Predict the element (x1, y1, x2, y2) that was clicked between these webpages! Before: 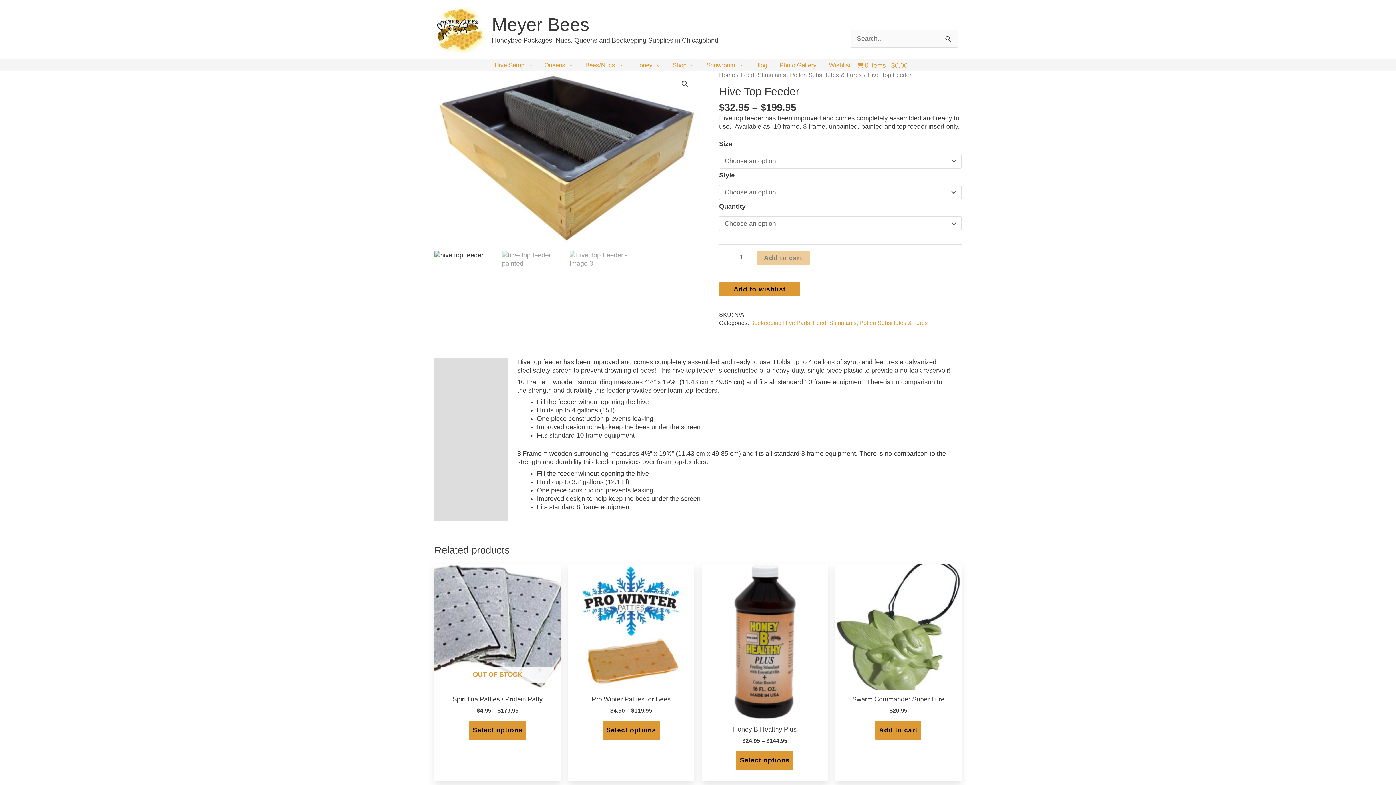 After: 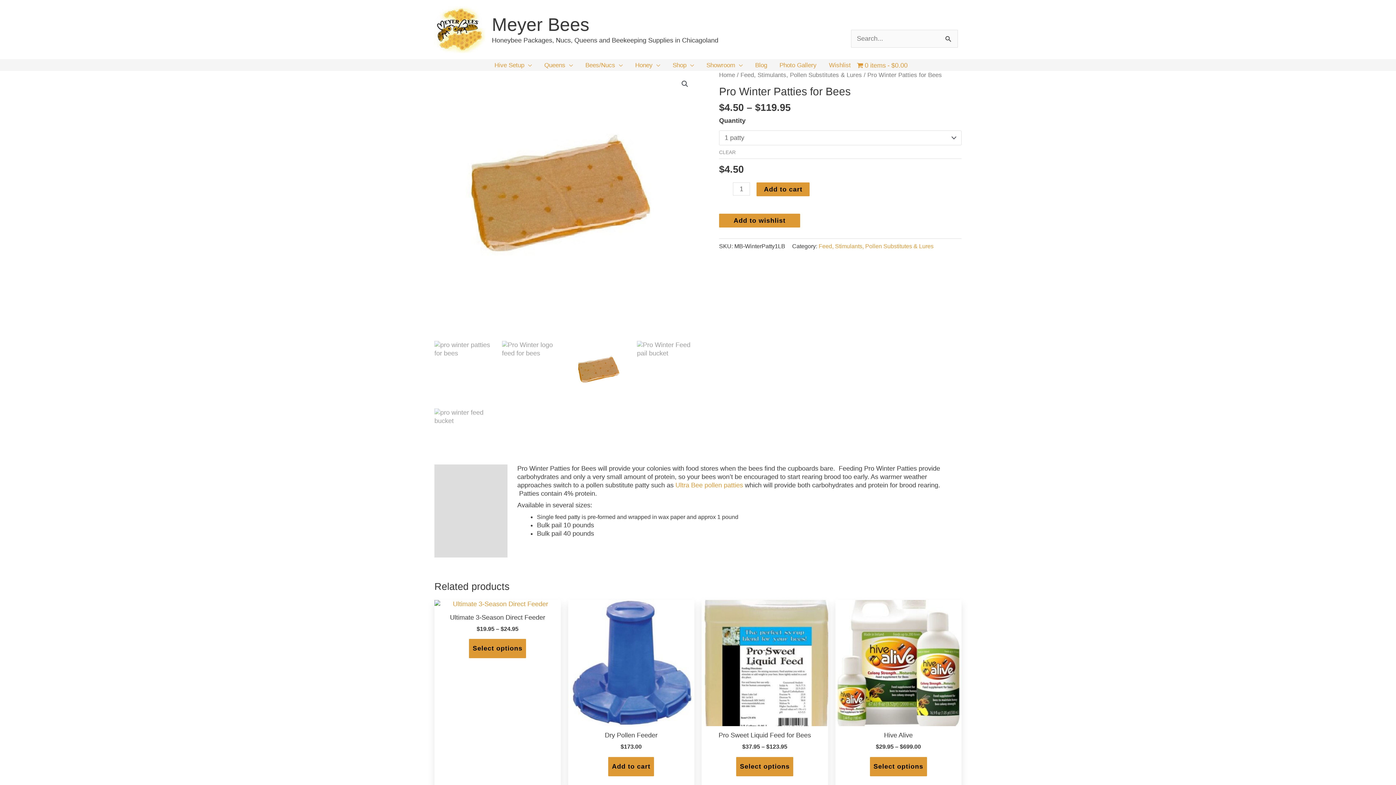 Action: bbox: (576, 695, 686, 707) label: Pro Winter Patties for Bees